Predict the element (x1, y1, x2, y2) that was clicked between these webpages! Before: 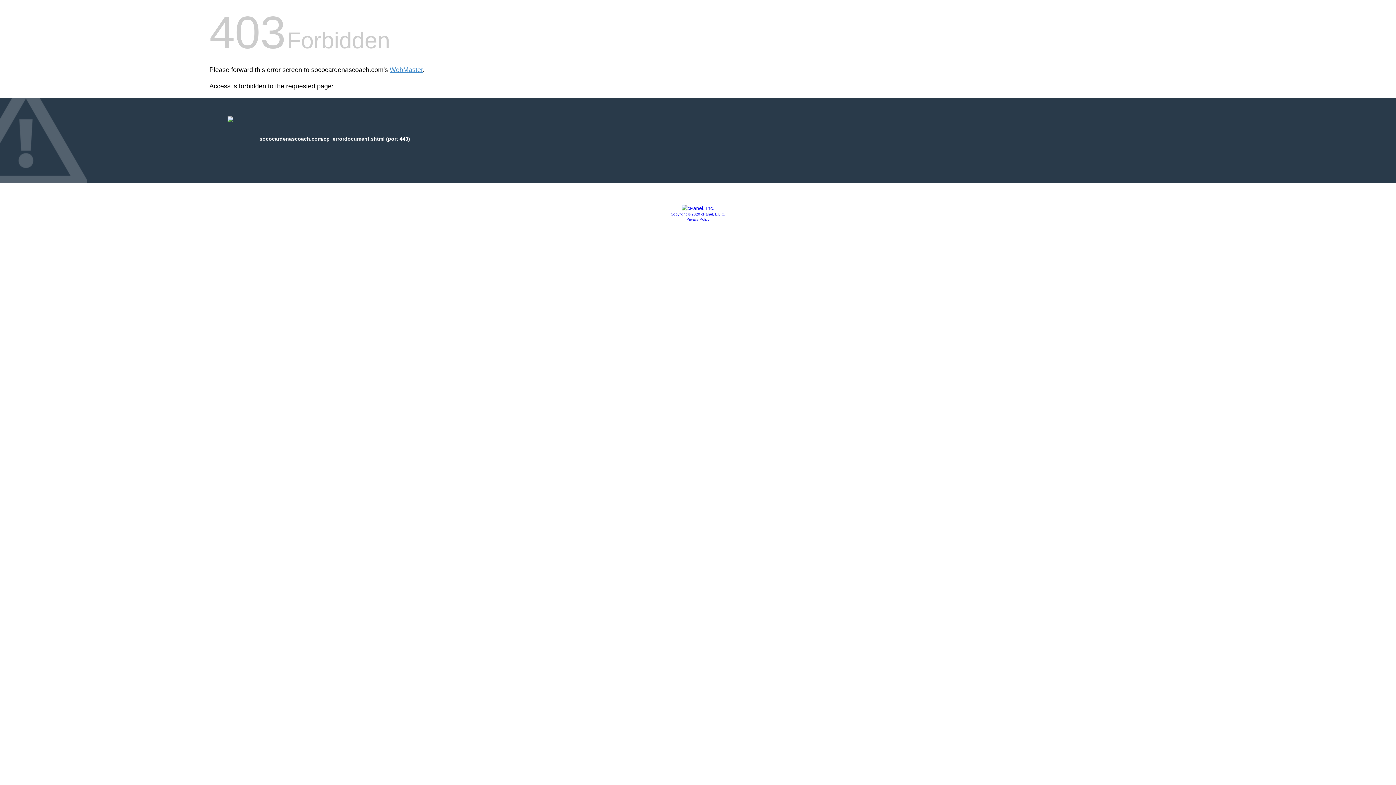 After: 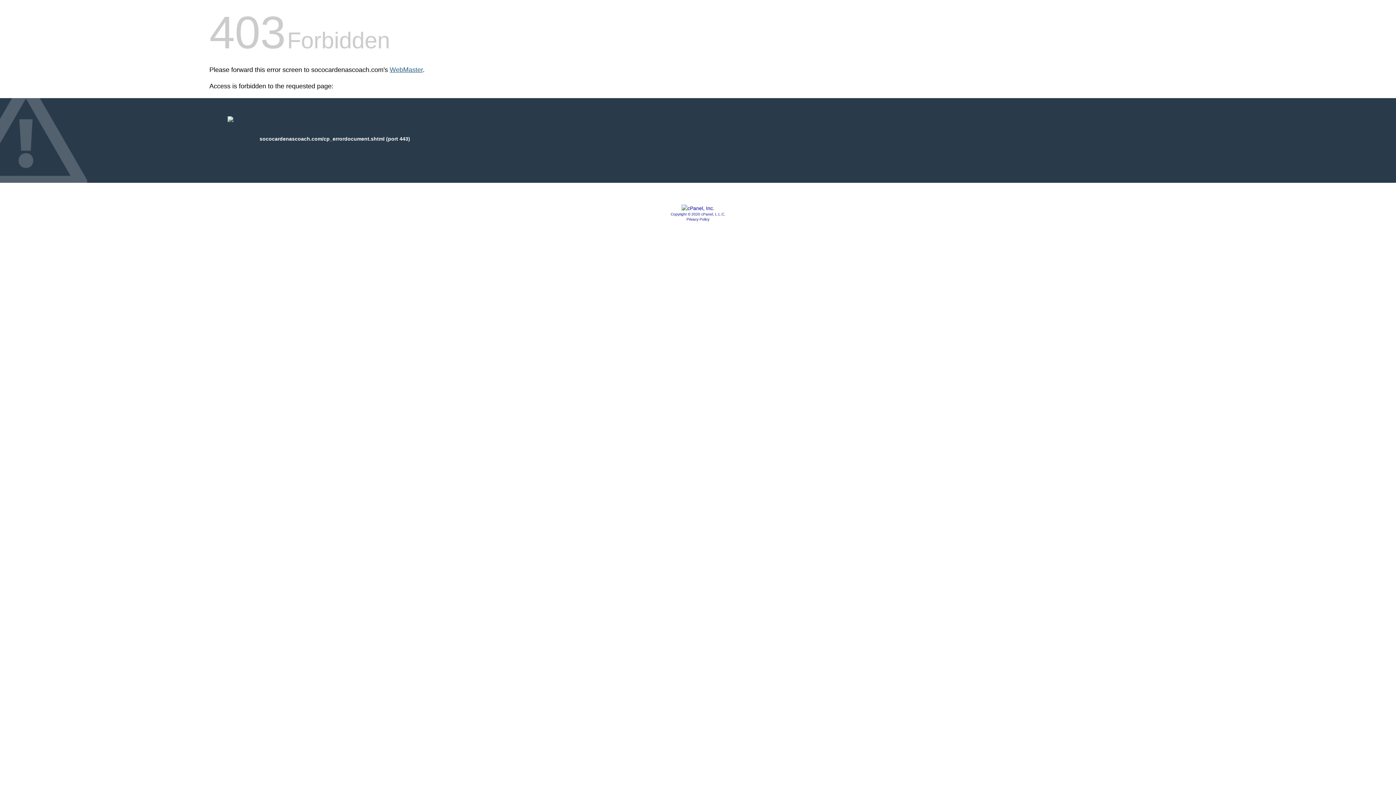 Action: label: WebMaster bbox: (389, 66, 422, 73)